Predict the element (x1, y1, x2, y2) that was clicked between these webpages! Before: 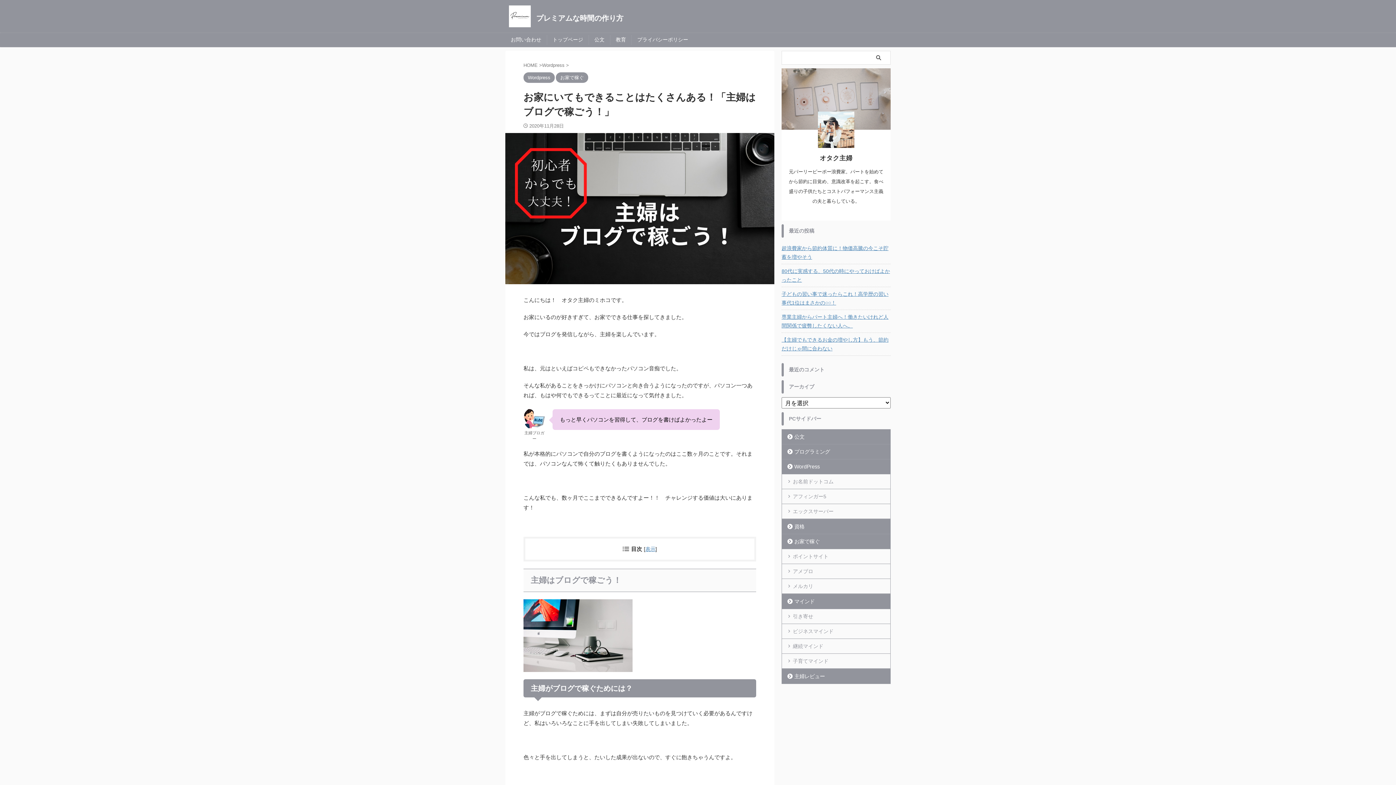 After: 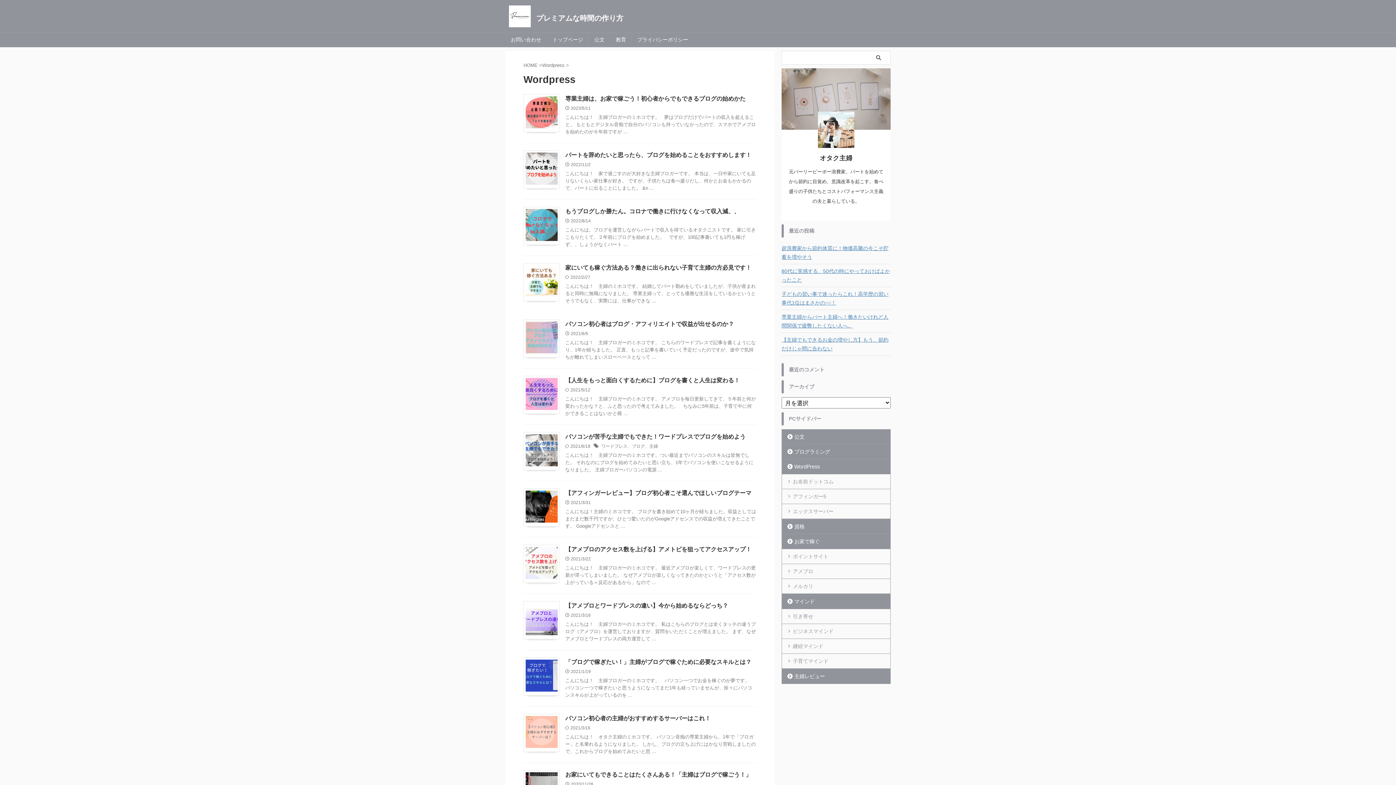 Action: bbox: (782, 459, 890, 474) label: WordPress